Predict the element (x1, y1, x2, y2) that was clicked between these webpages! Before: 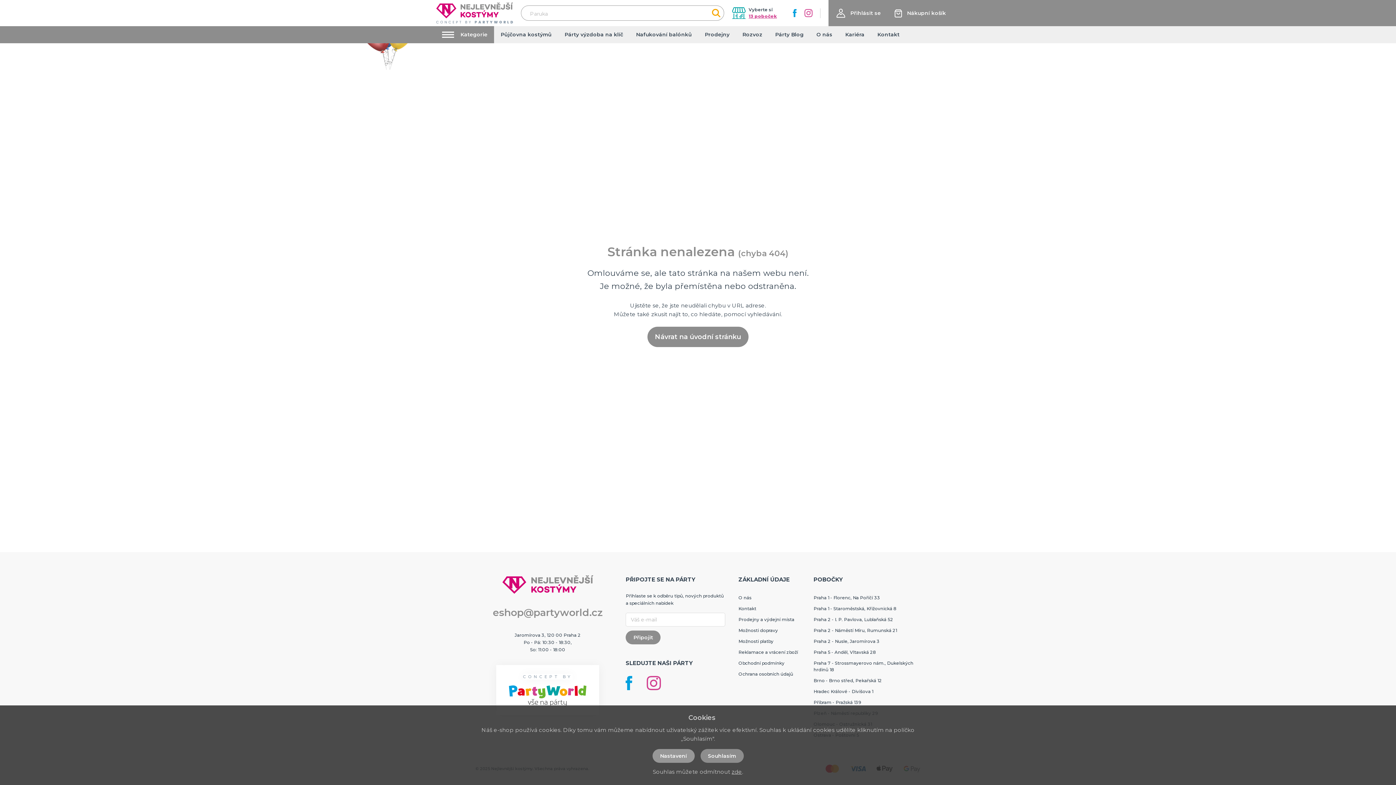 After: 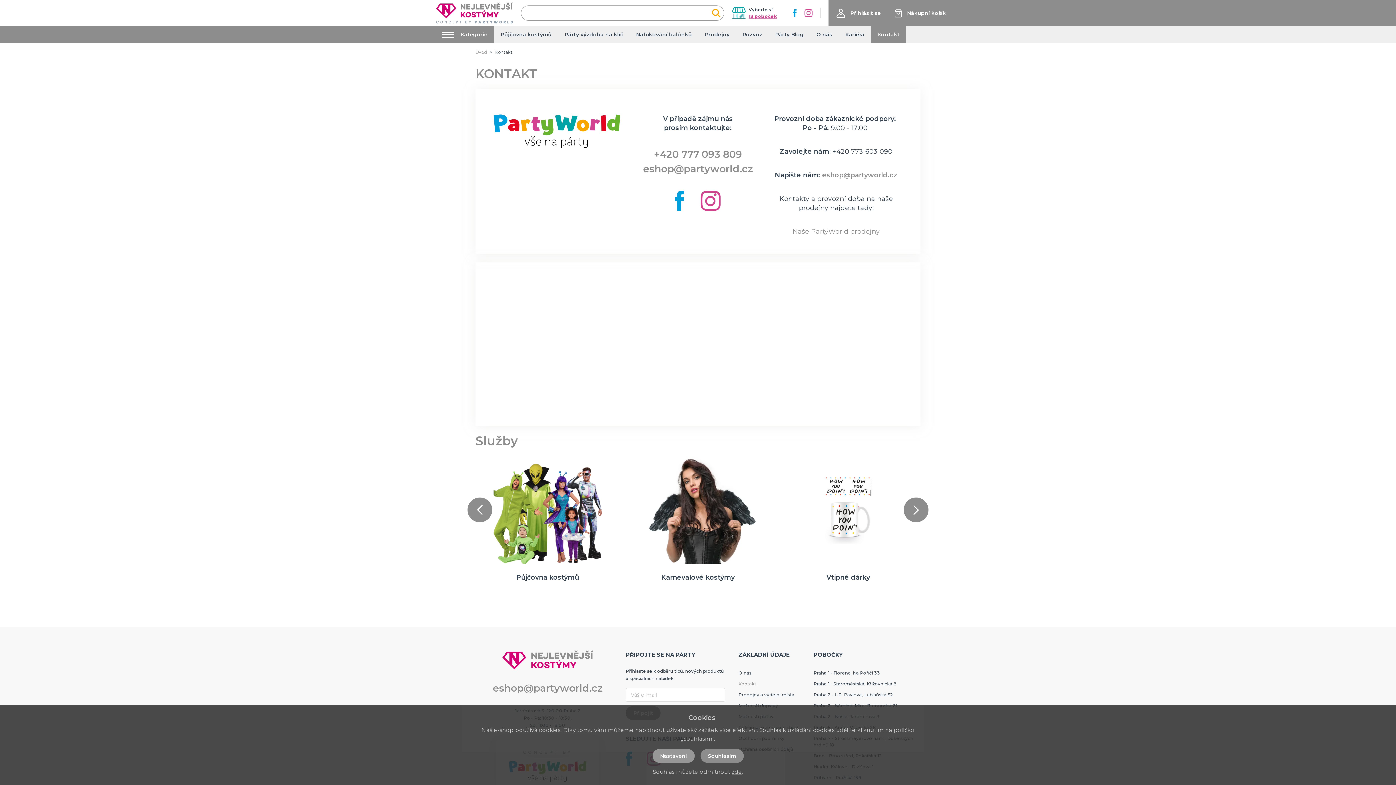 Action: label: Kontakt bbox: (738, 606, 756, 611)